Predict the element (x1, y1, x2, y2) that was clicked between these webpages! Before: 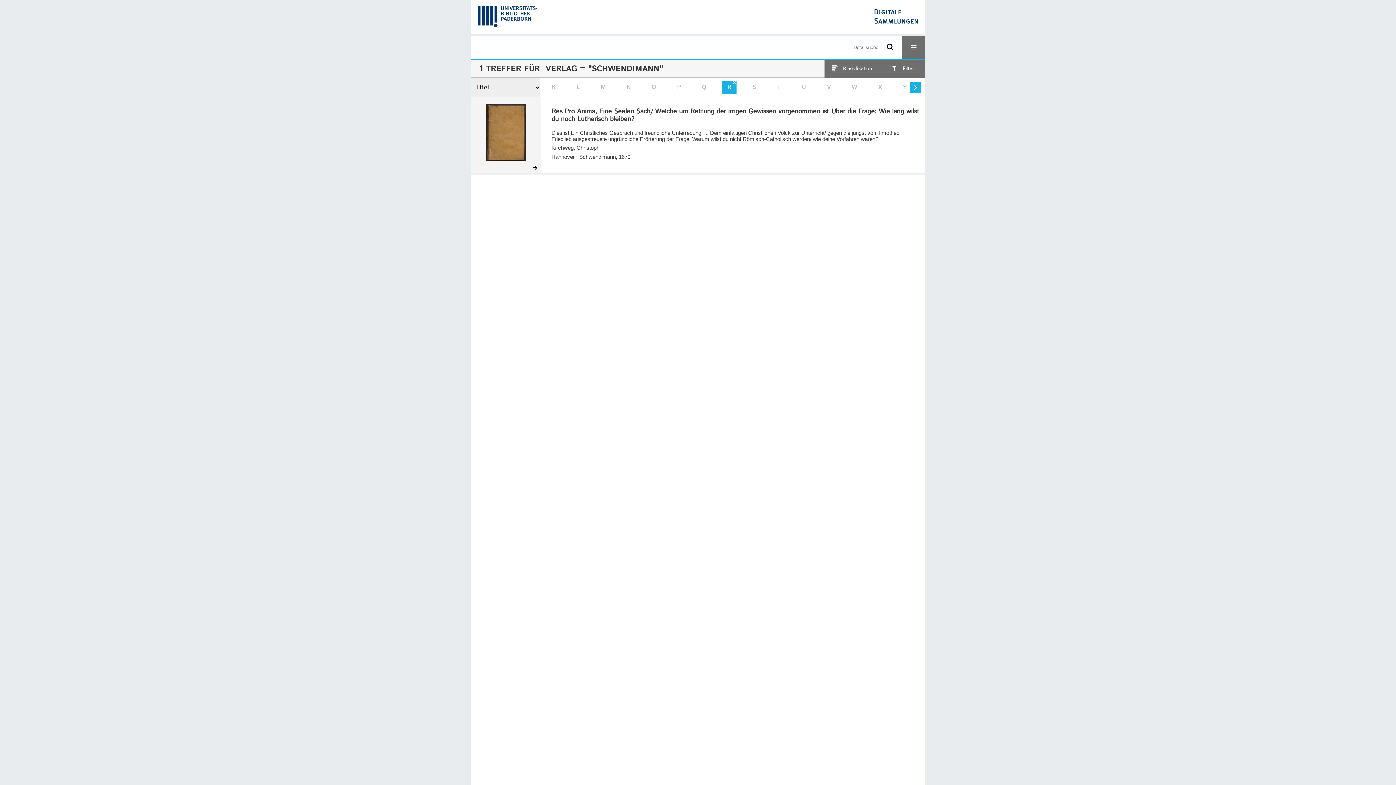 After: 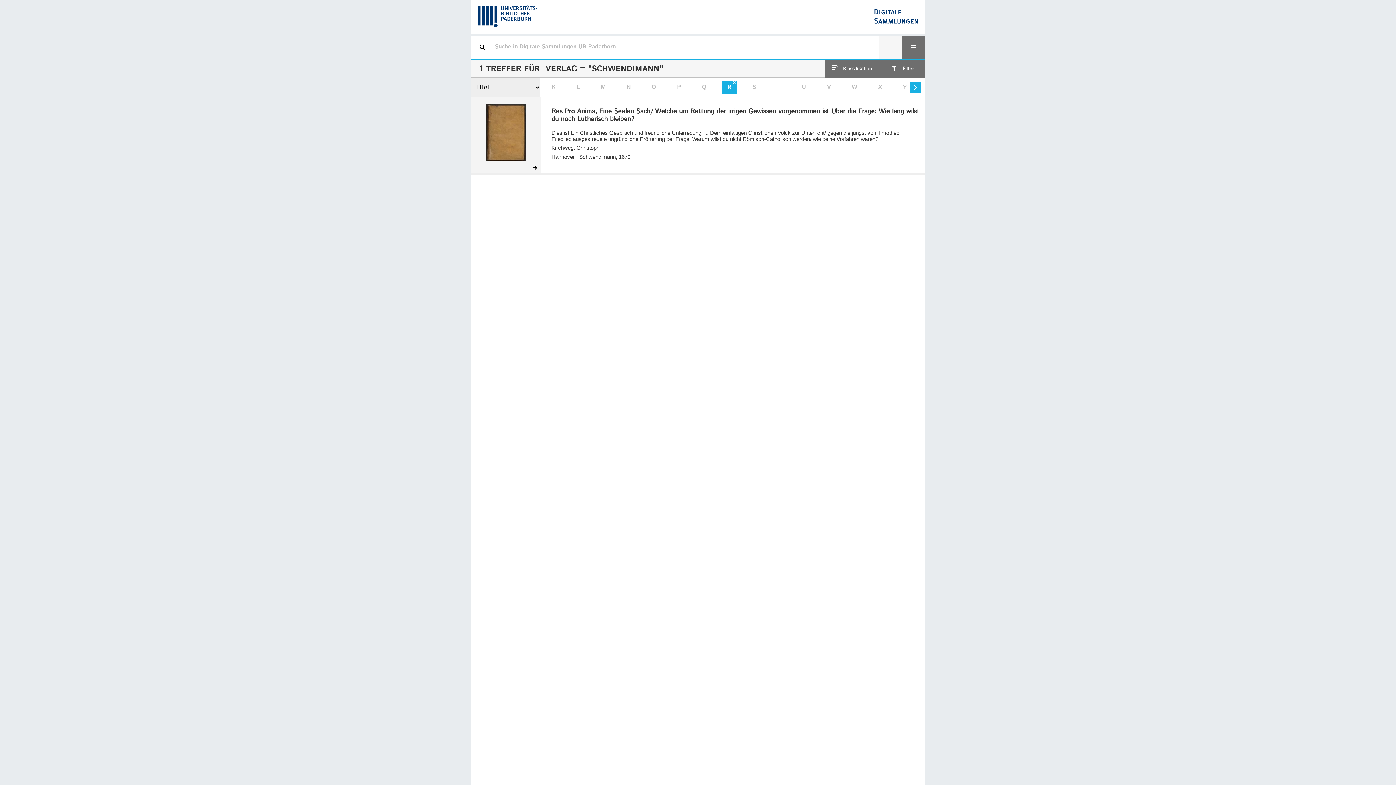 Action: label: OK bbox: (878, 35, 902, 58)